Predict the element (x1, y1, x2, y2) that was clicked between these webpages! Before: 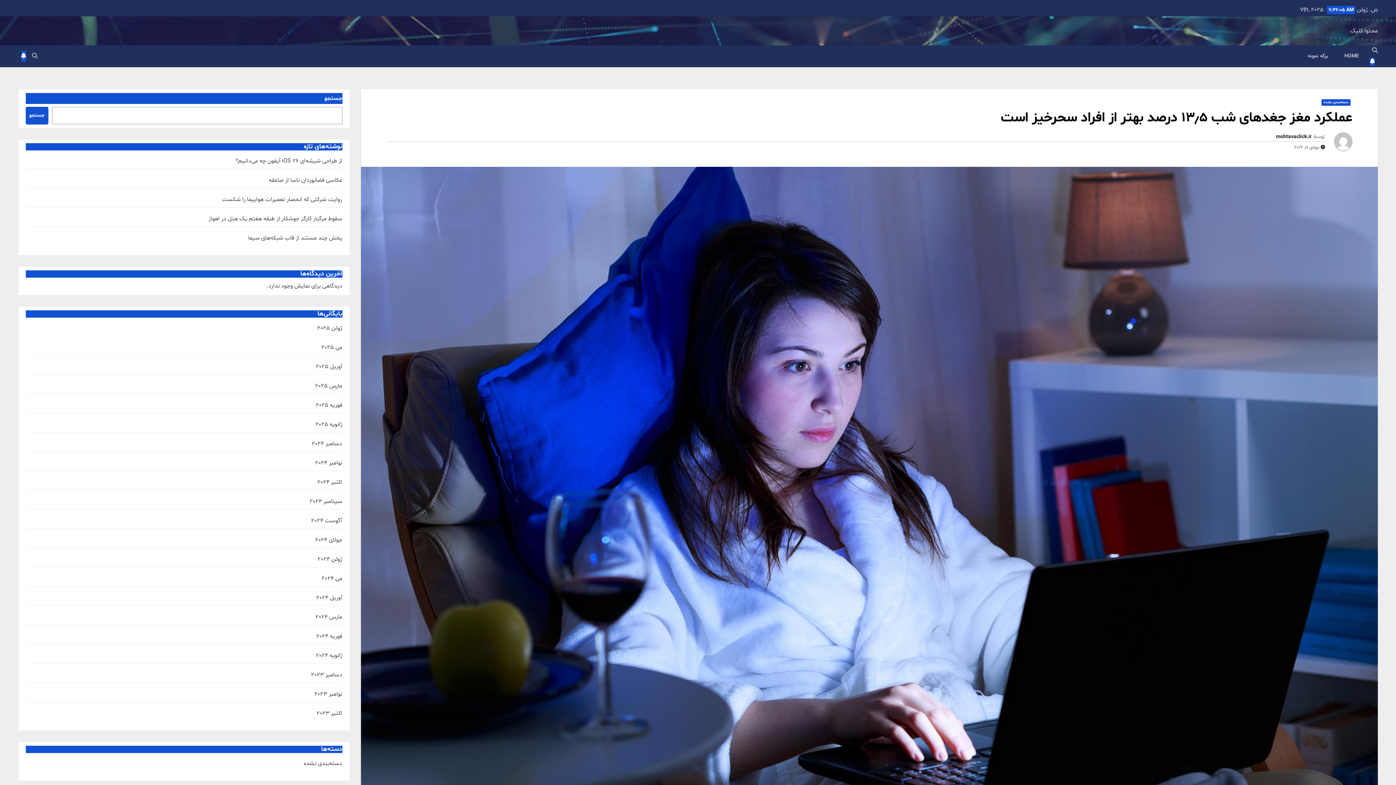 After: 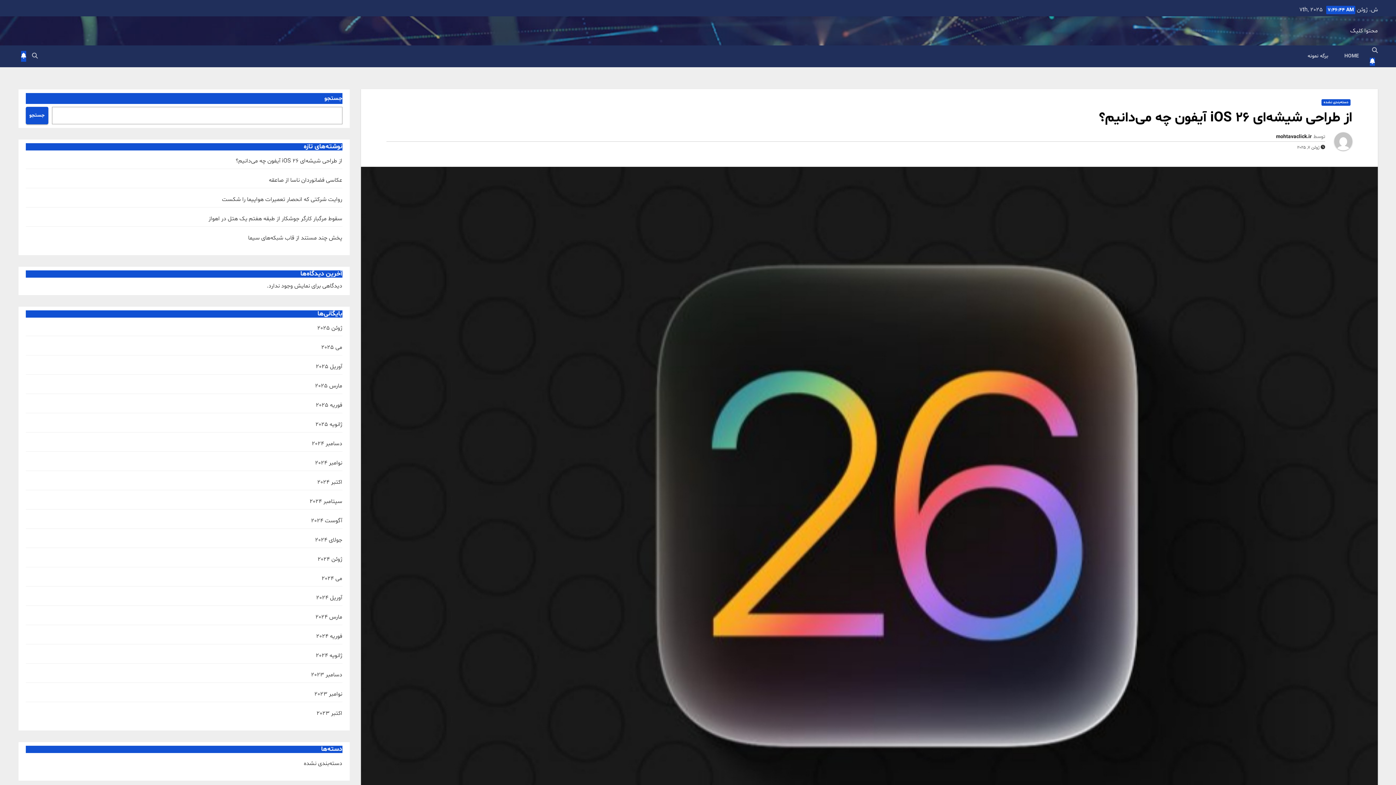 Action: bbox: (235, 157, 342, 165) label: از طراحی شیشه‌ای iOS 26 آیفون چه می‌دانیم؟